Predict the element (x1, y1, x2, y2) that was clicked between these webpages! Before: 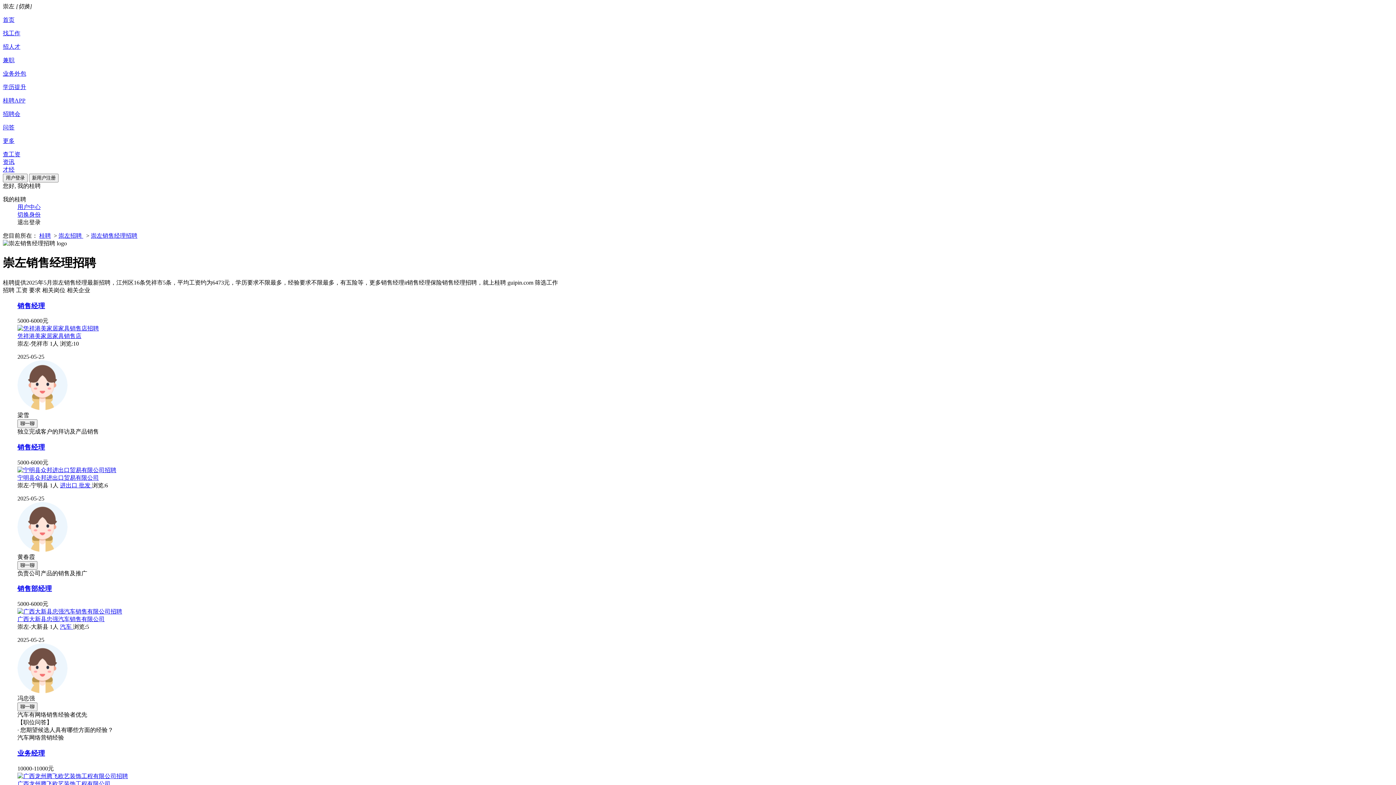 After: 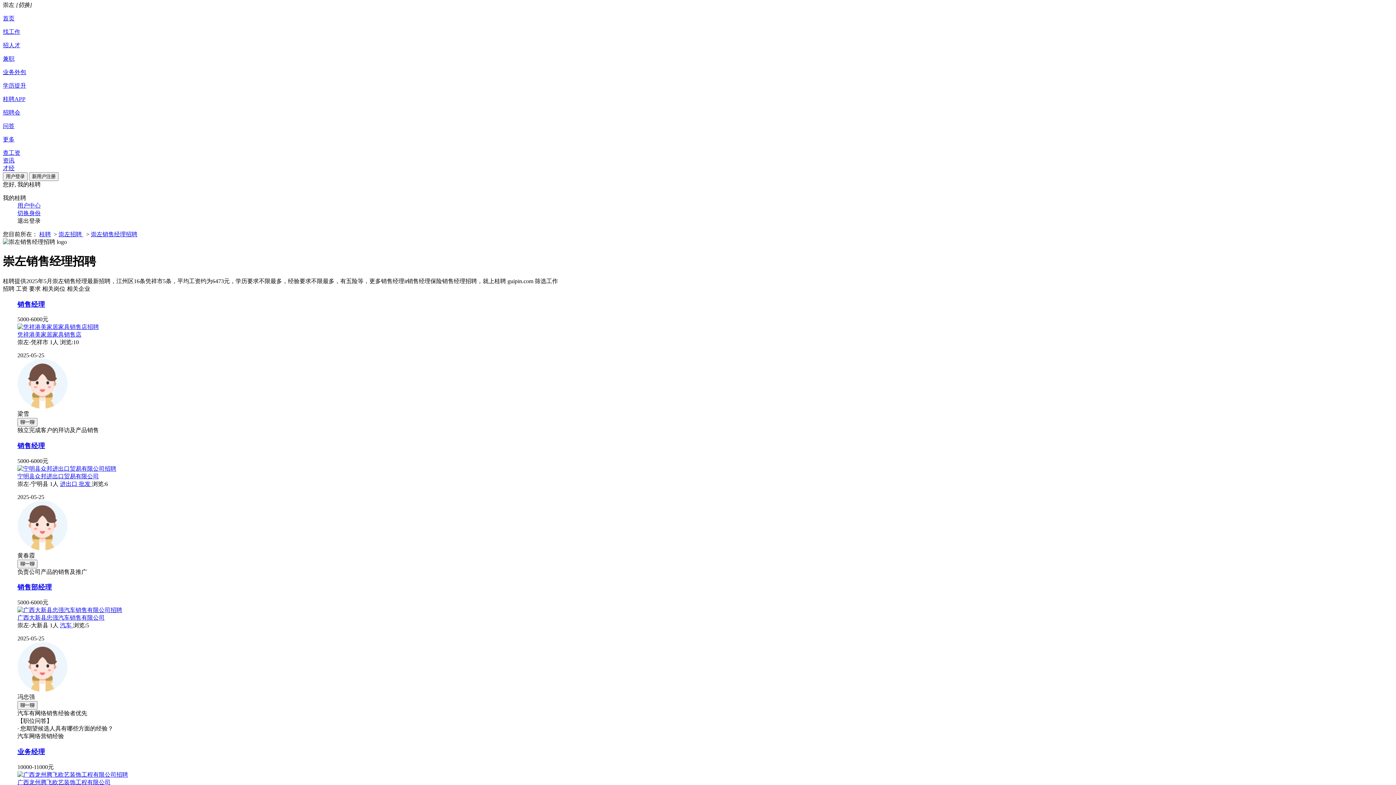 Action: bbox: (17, 780, 110, 787) label: 广西龙州腾飞欧艺装饰工程有限公司